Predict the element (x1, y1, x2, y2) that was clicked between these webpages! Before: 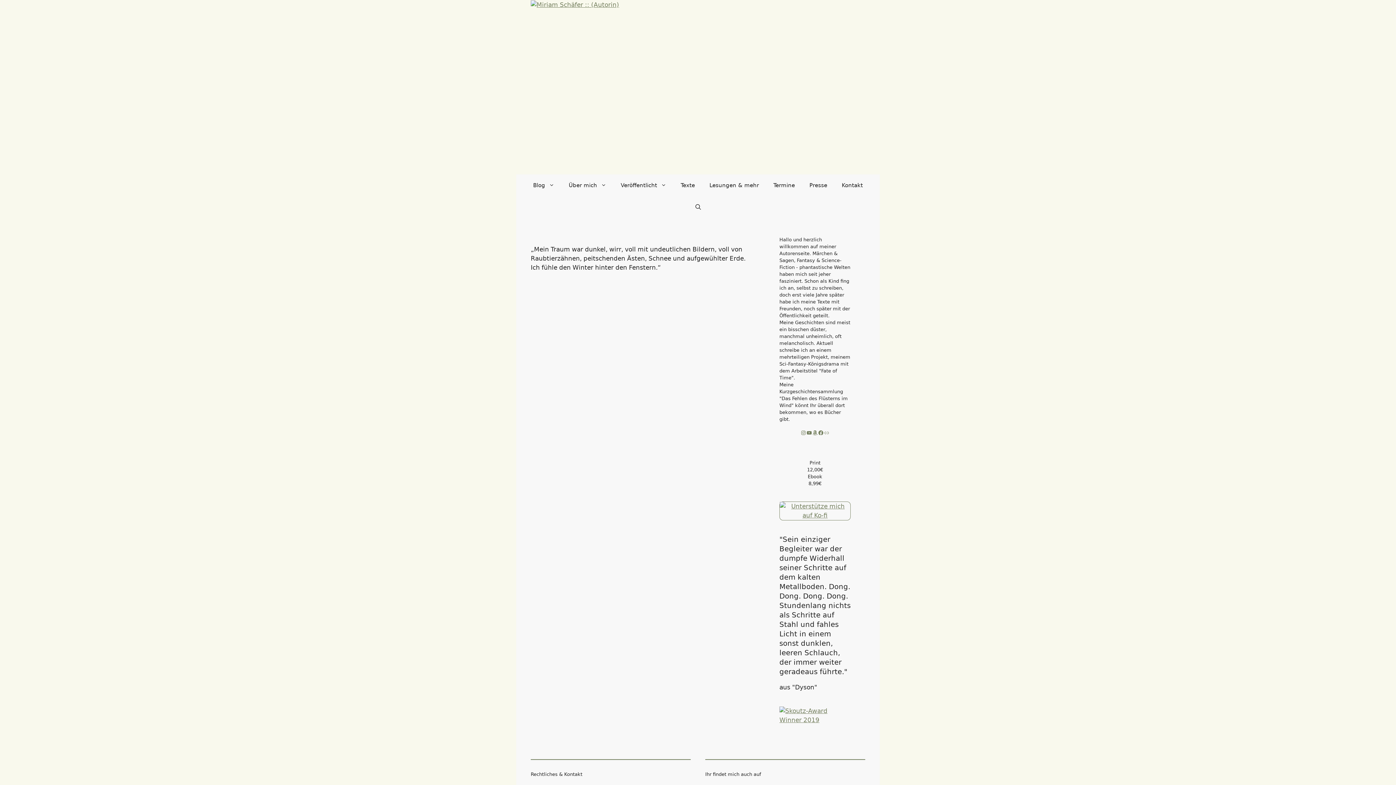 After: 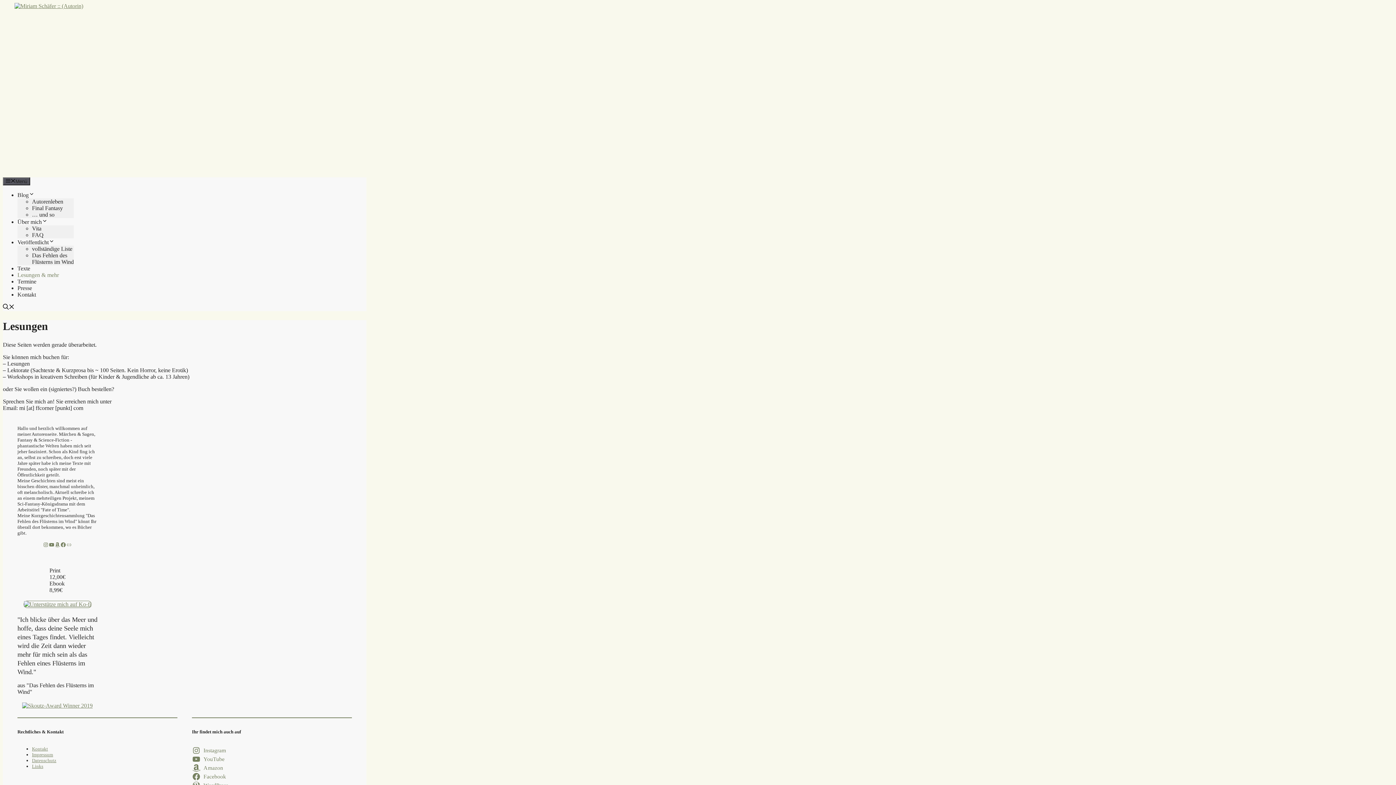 Action: bbox: (702, 174, 766, 196) label: Lesungen & mehr